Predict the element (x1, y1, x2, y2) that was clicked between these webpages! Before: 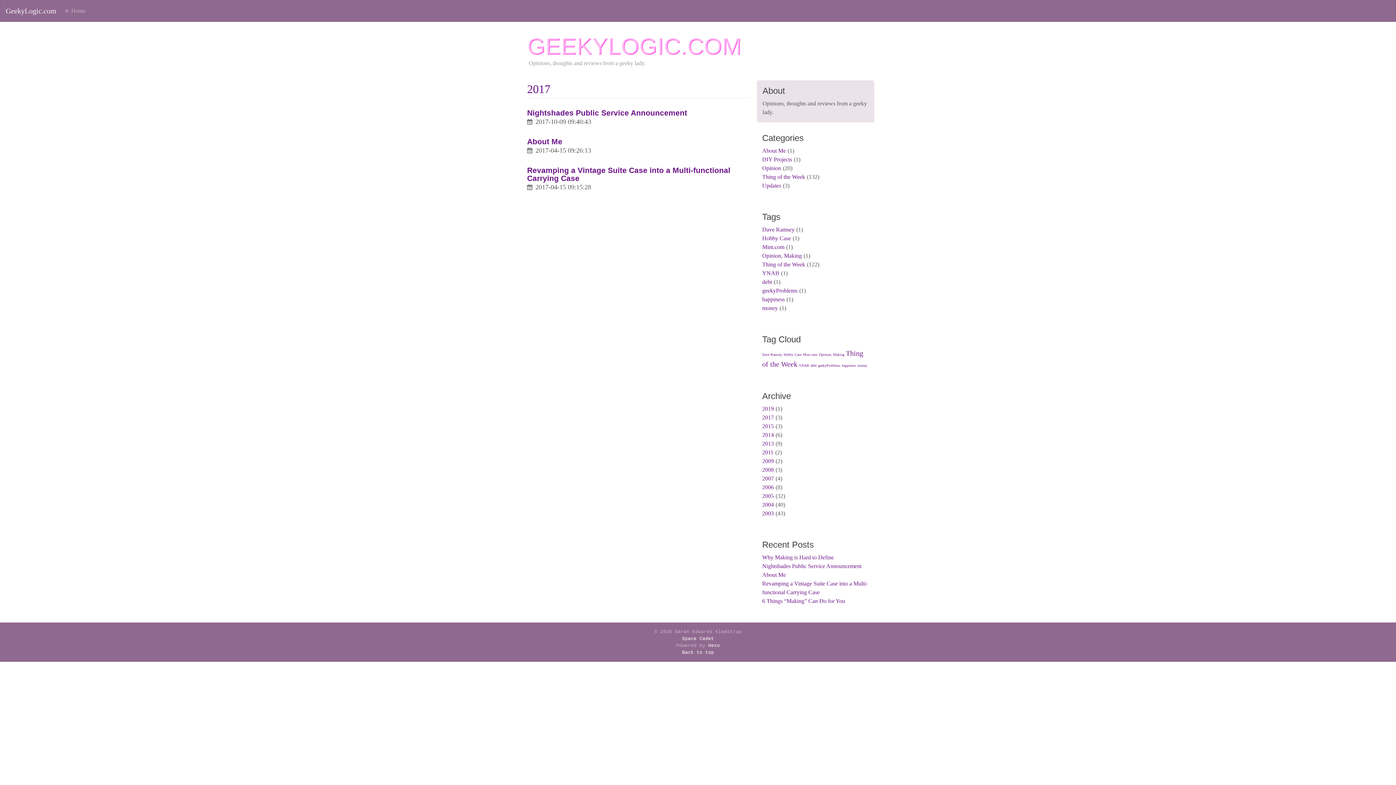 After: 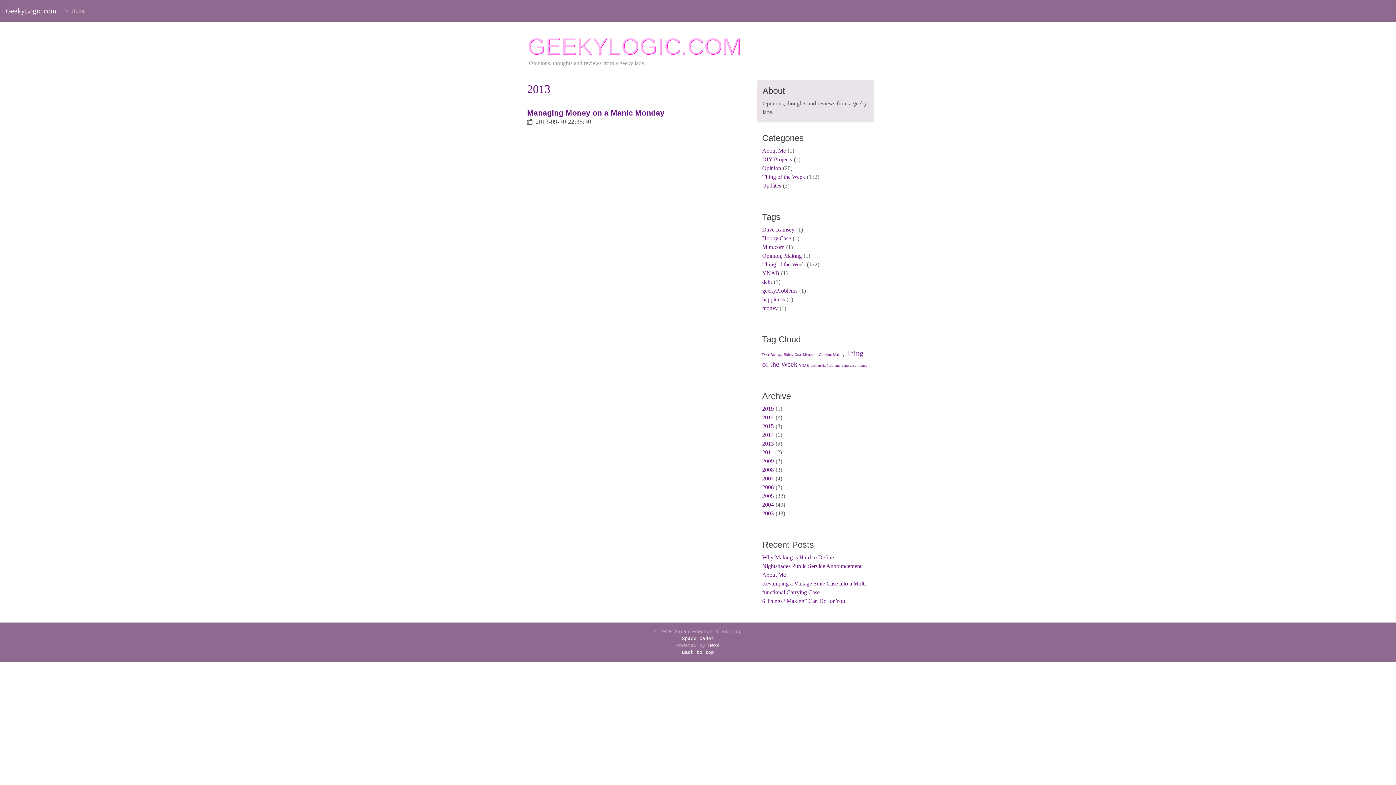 Action: bbox: (762, 352, 782, 356) label: Dave Ramsey